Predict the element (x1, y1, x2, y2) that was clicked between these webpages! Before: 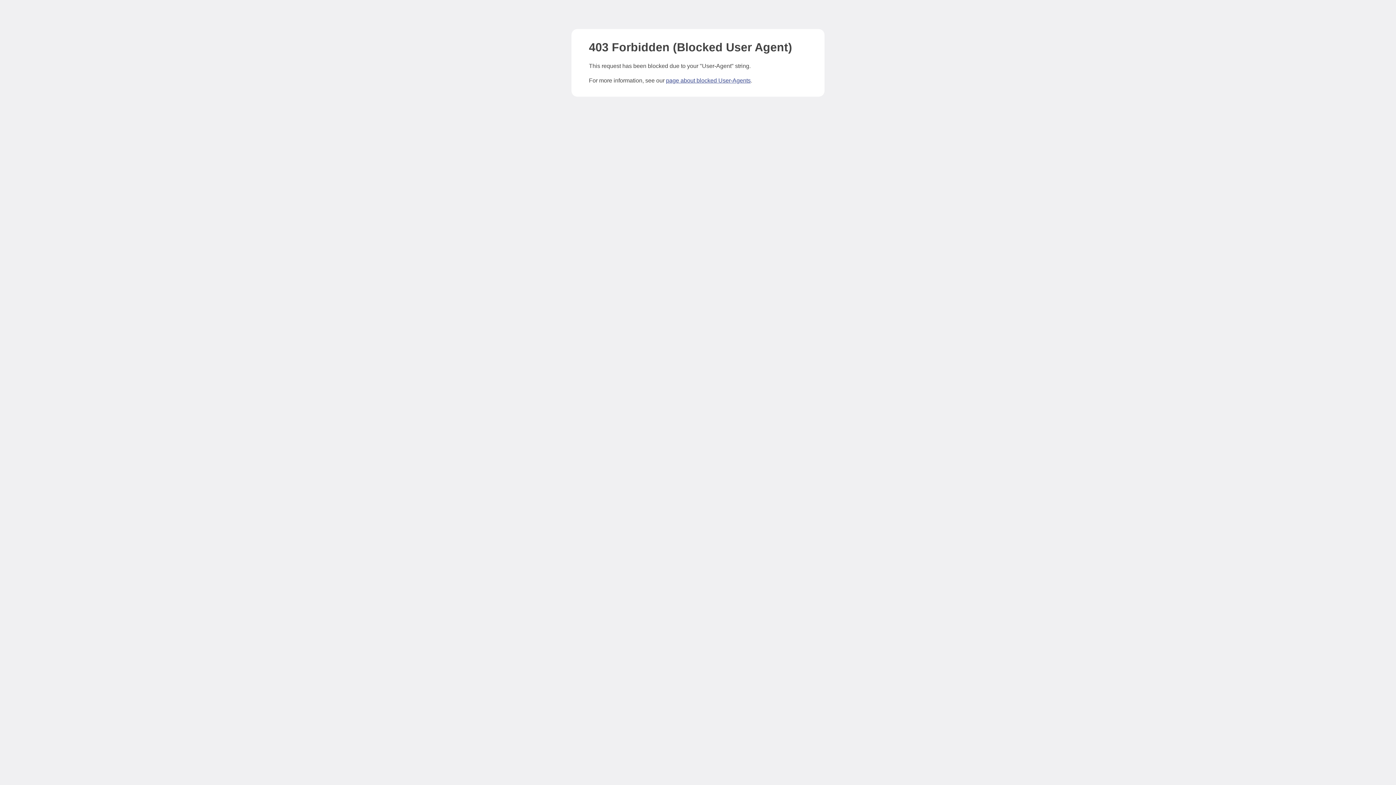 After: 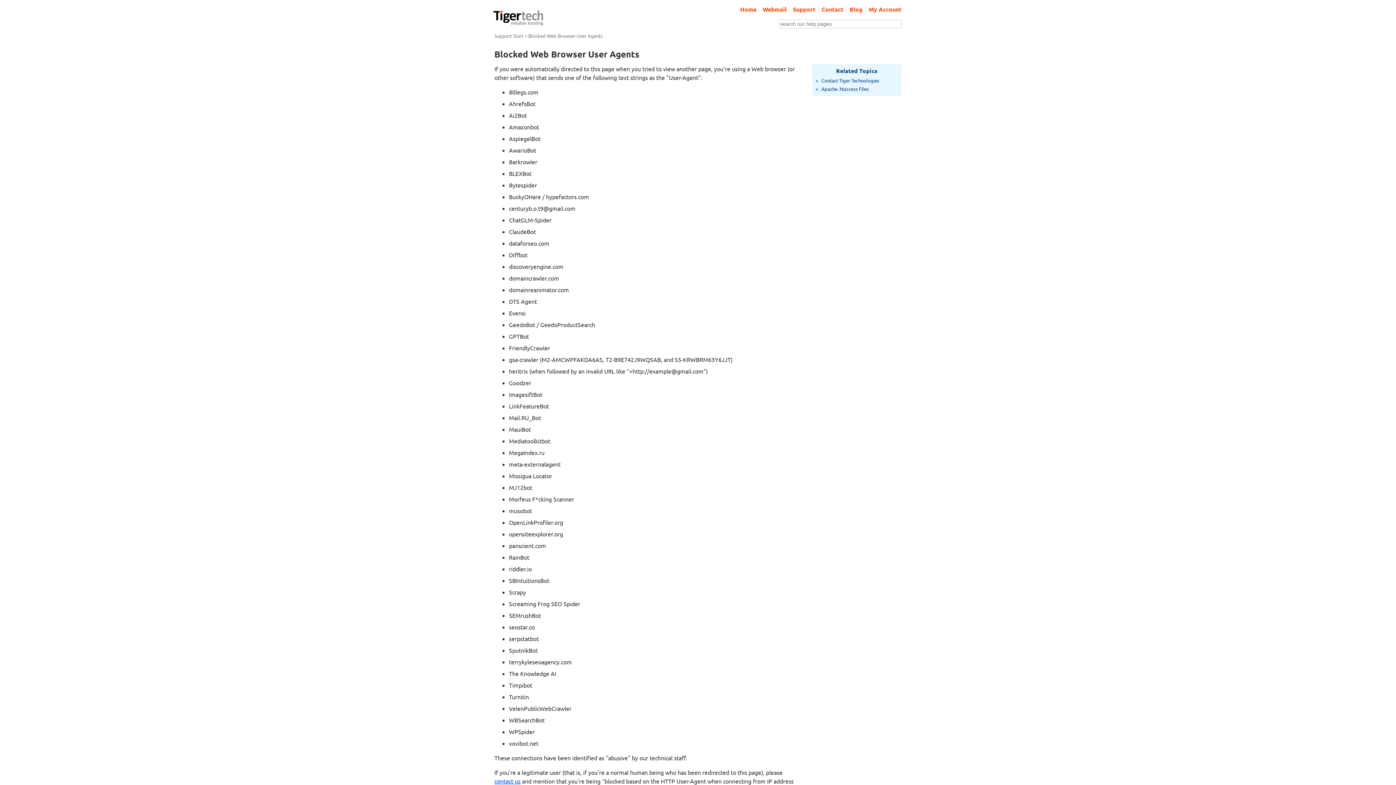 Action: label: page about blocked User-Agents bbox: (666, 77, 750, 83)